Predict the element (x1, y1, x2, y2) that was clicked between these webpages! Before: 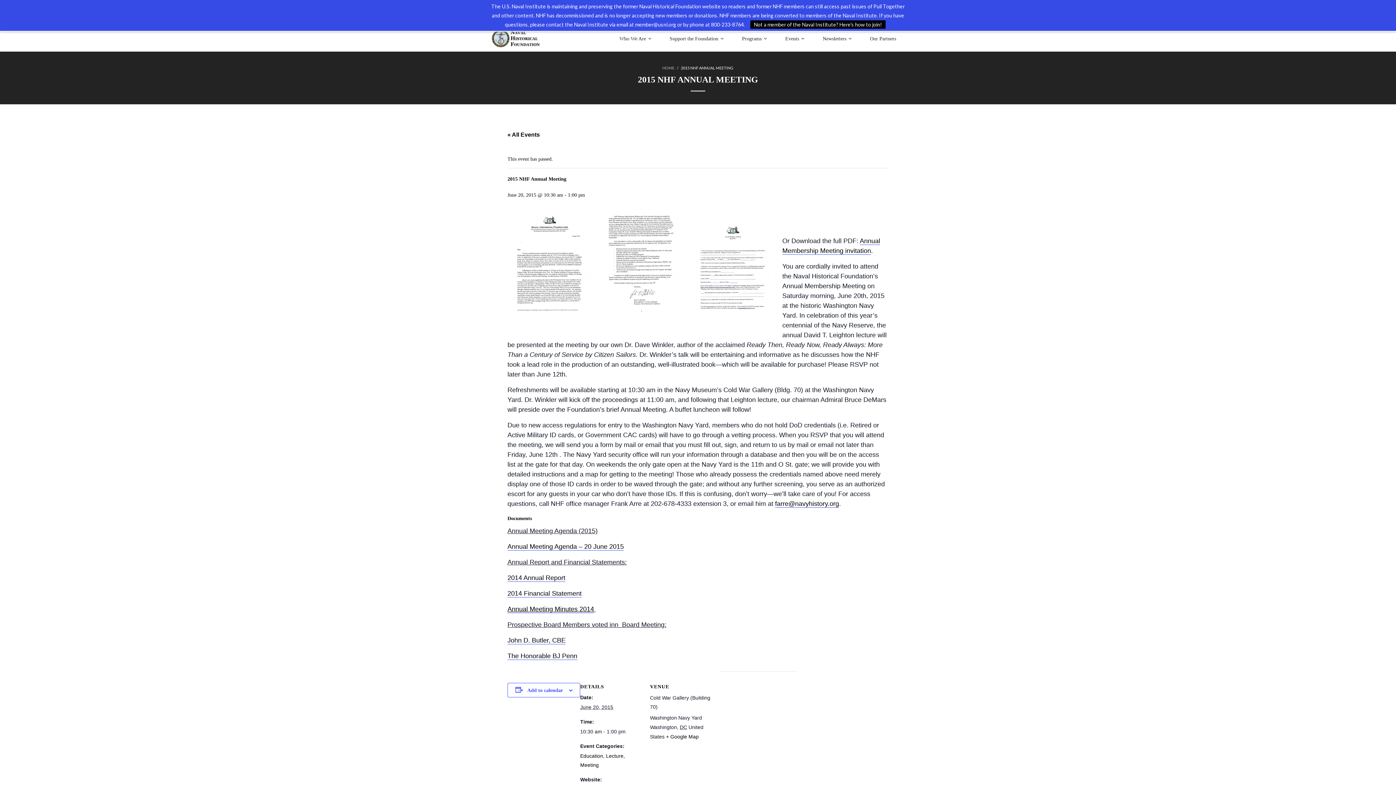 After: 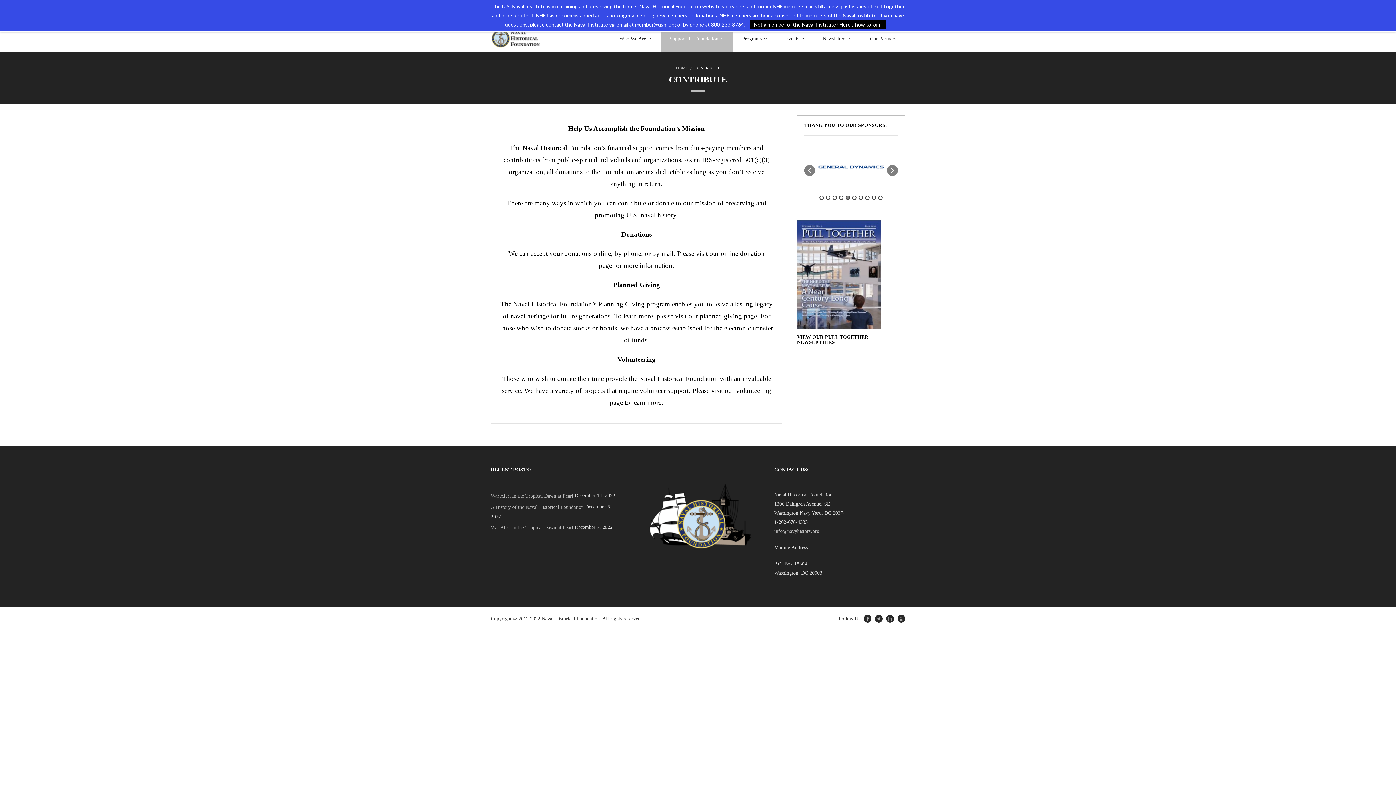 Action: label: Support the Foundation bbox: (660, 25, 733, 51)